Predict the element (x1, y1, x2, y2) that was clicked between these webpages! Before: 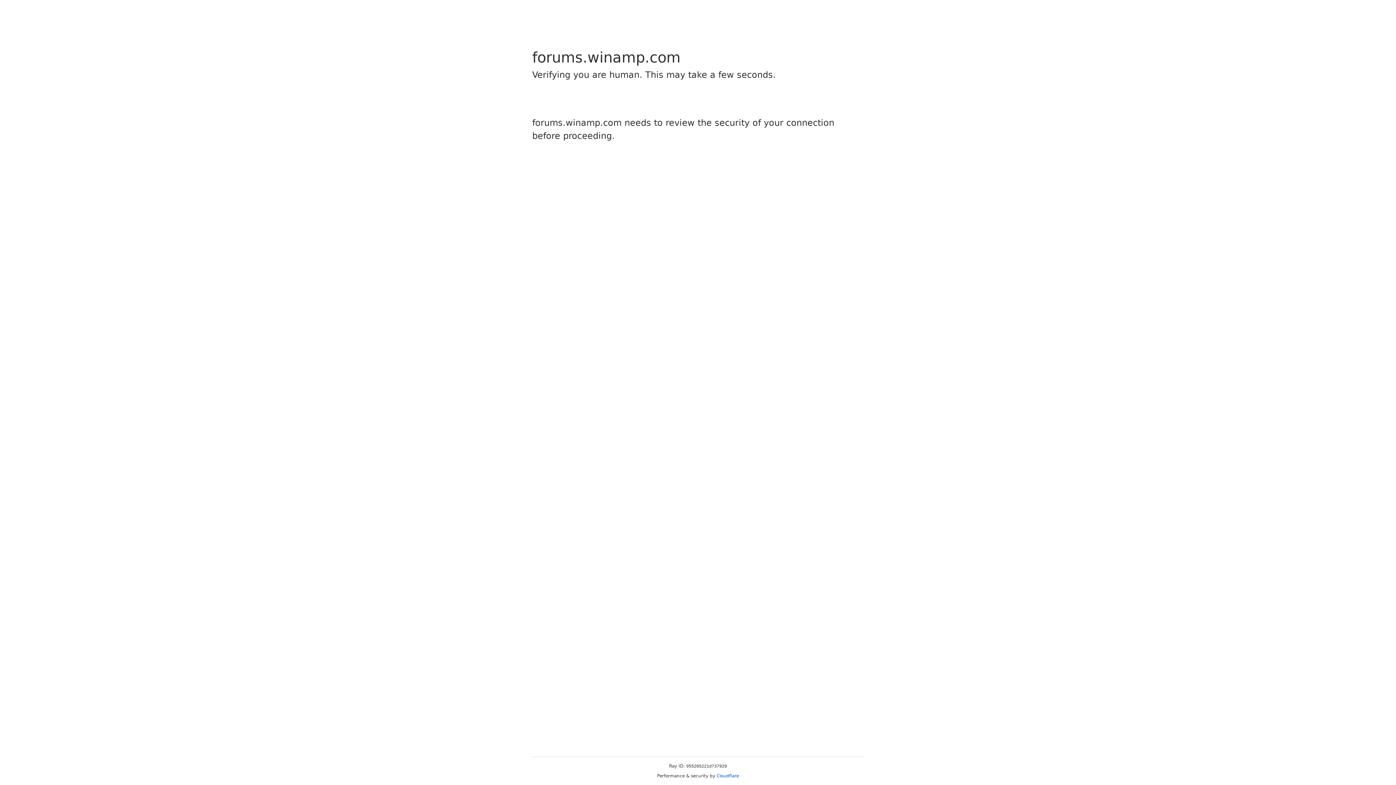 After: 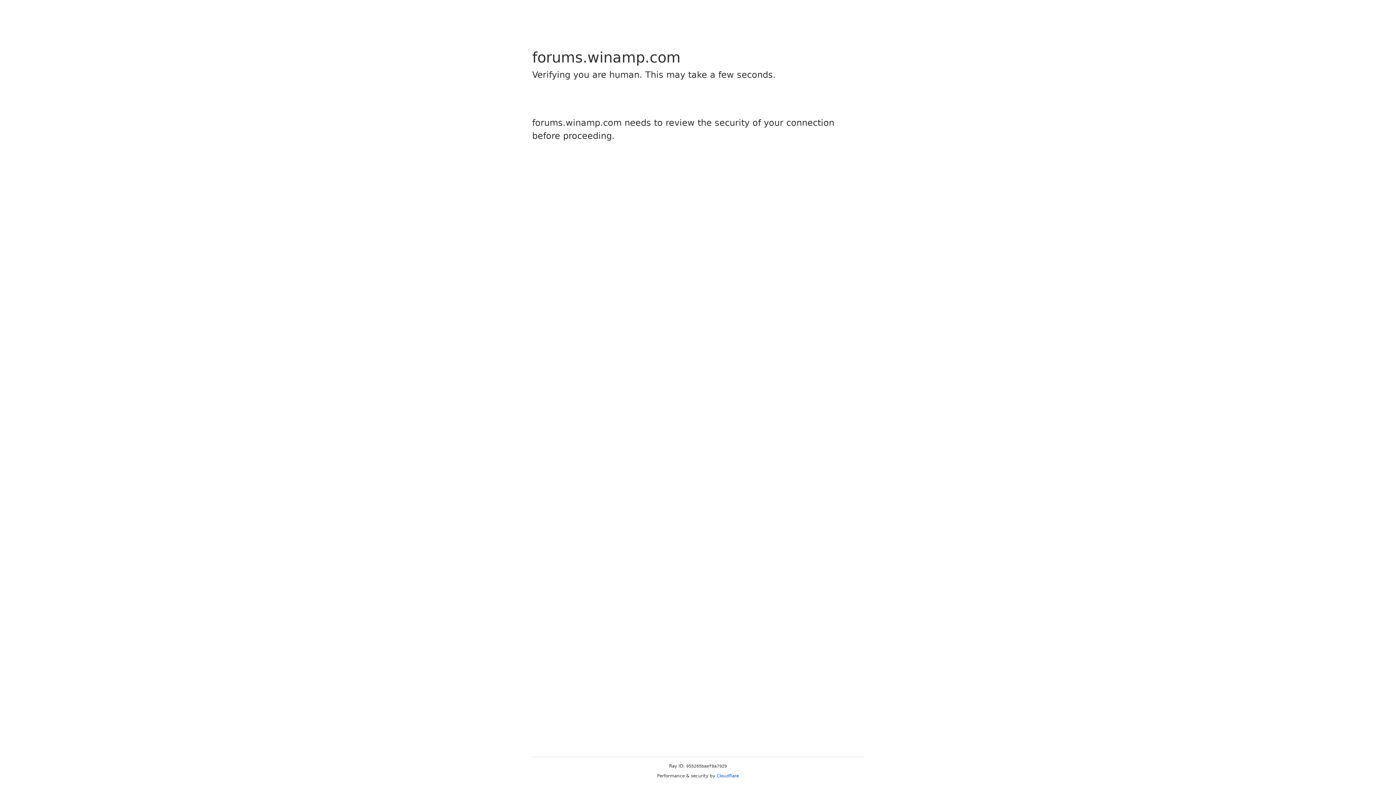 Action: bbox: (716, 773, 739, 778) label: Cloudflare